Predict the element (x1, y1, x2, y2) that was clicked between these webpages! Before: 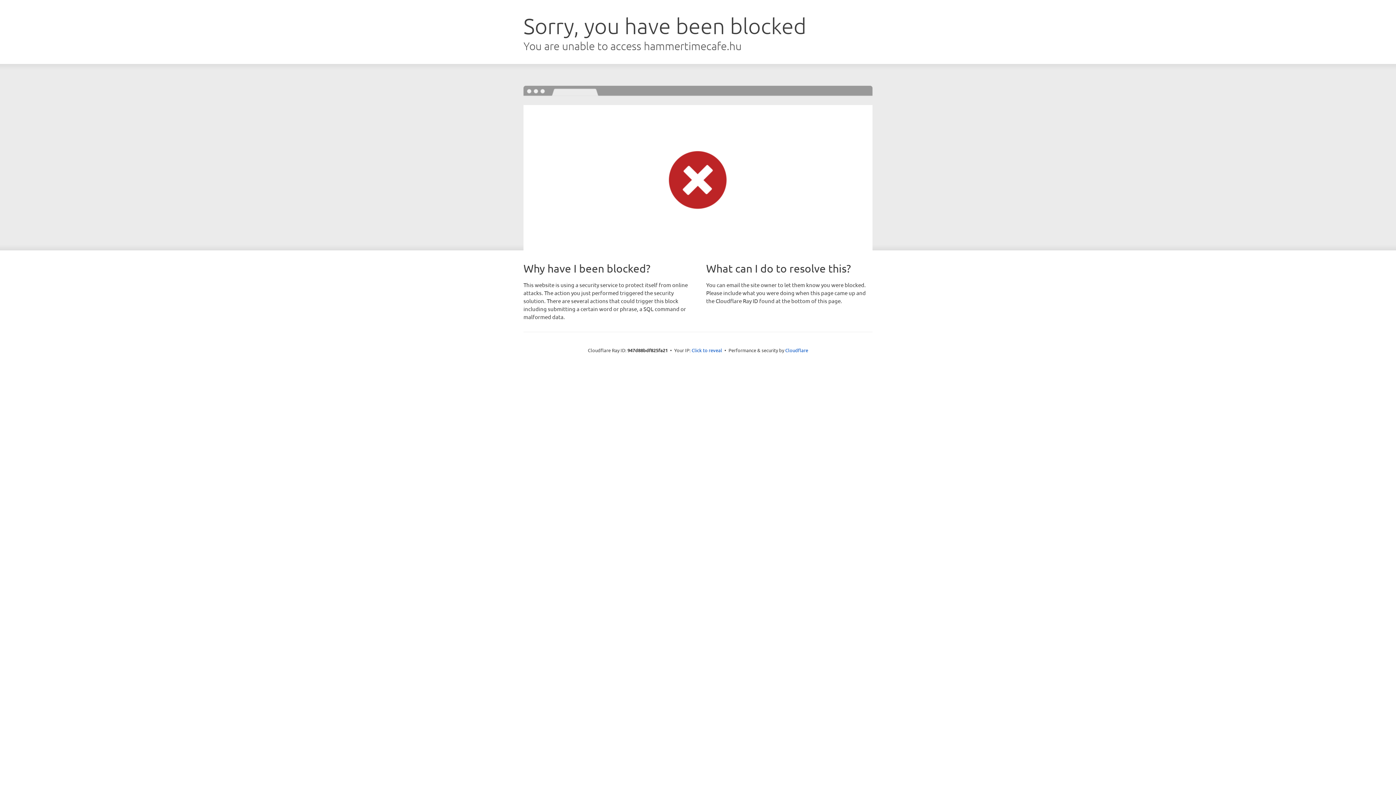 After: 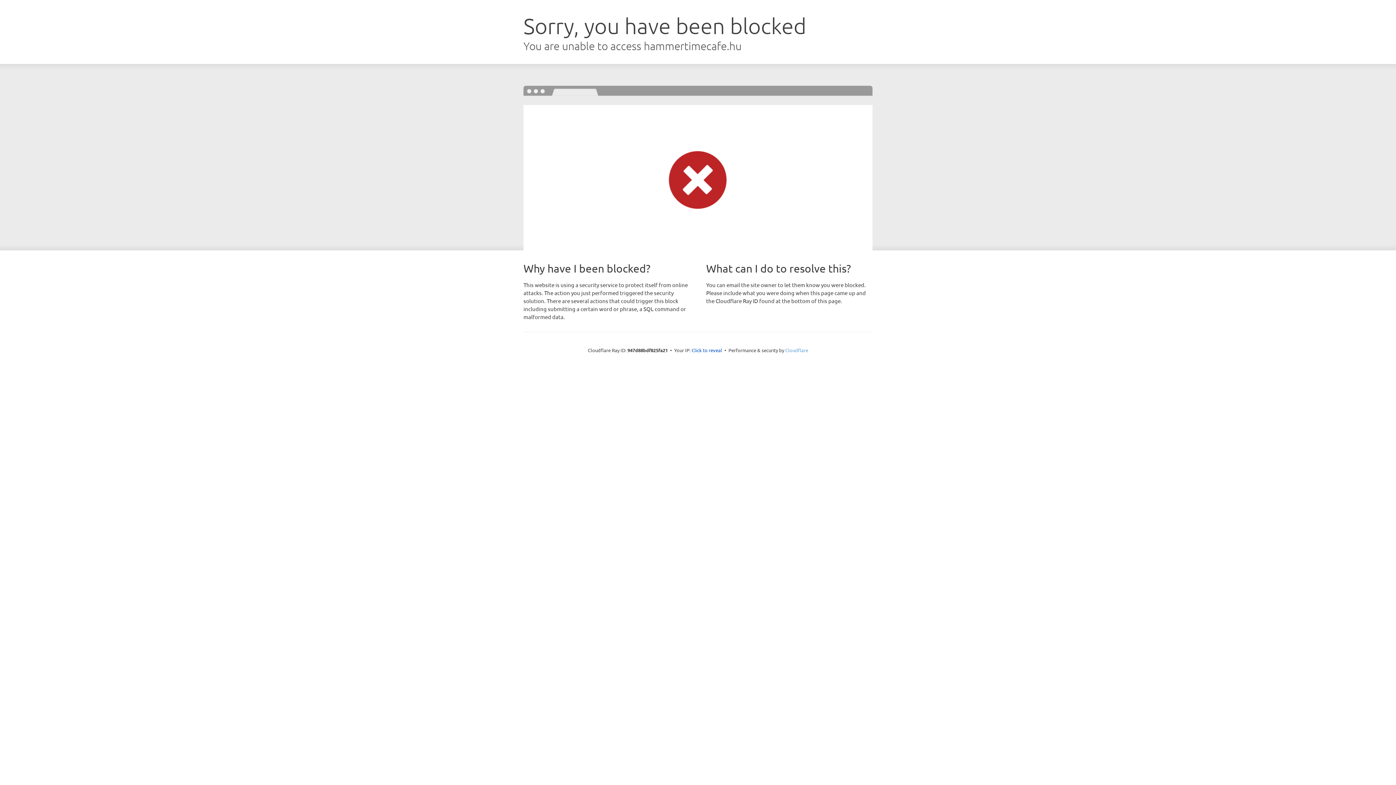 Action: label: Cloudflare bbox: (785, 347, 808, 353)